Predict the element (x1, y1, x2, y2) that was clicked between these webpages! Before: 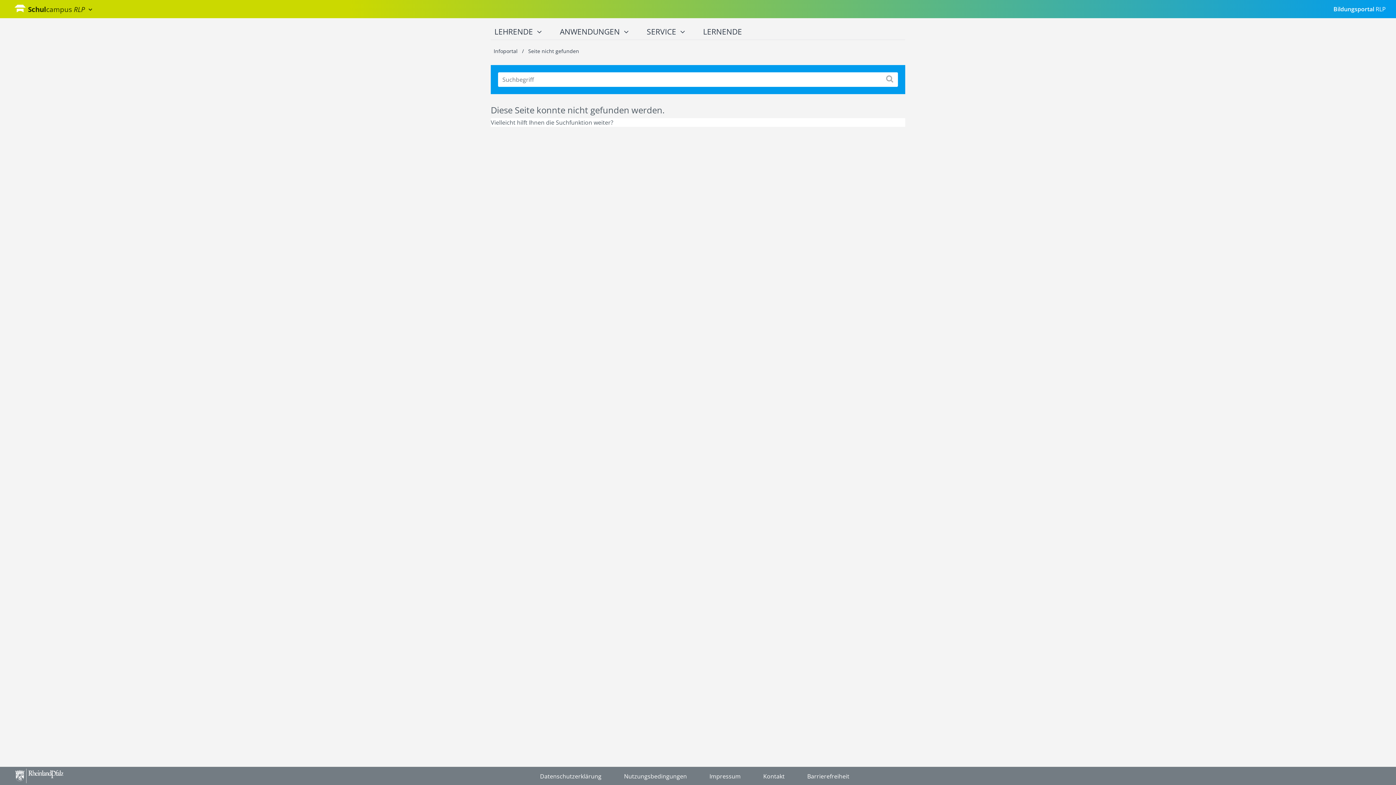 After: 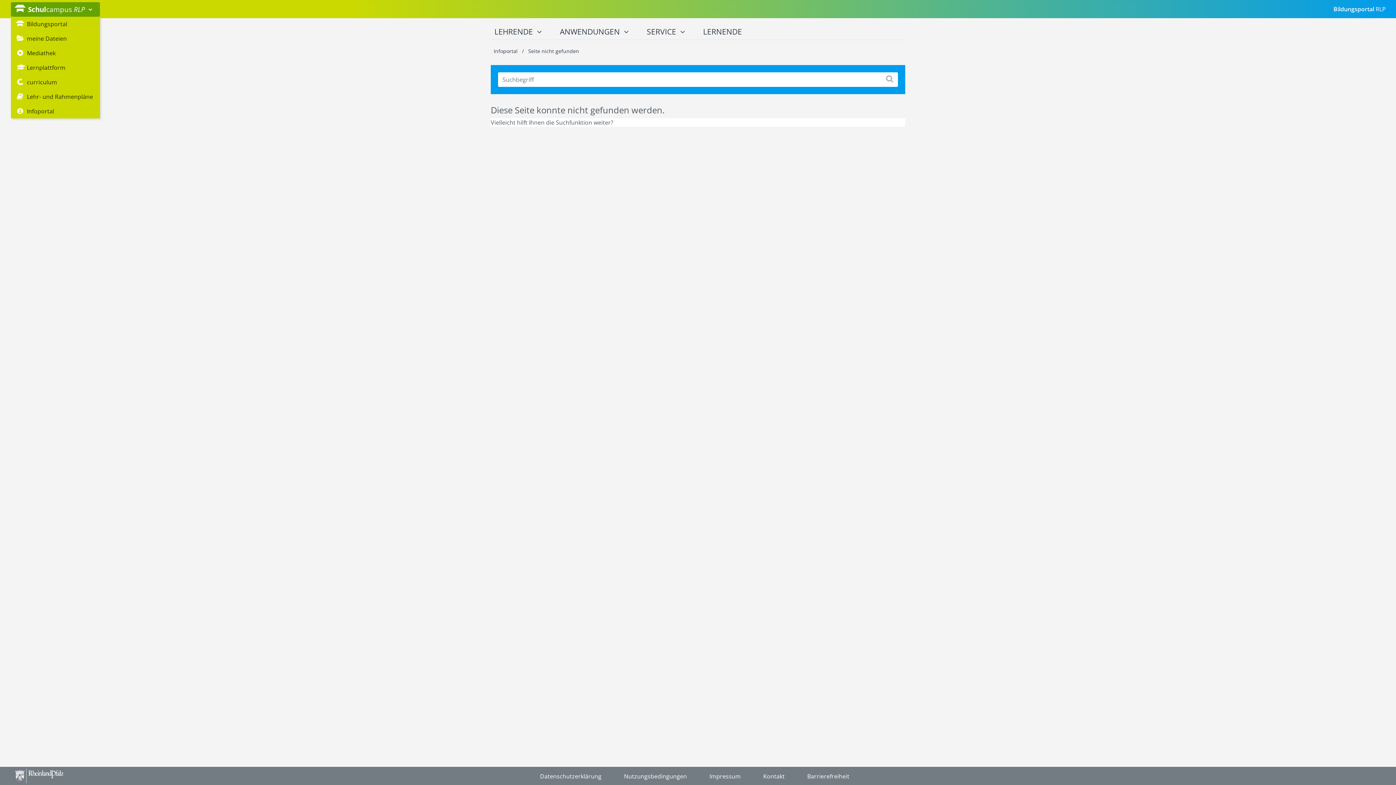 Action: bbox: (10, 2, 100, 16) label:  Schulcampus RLP